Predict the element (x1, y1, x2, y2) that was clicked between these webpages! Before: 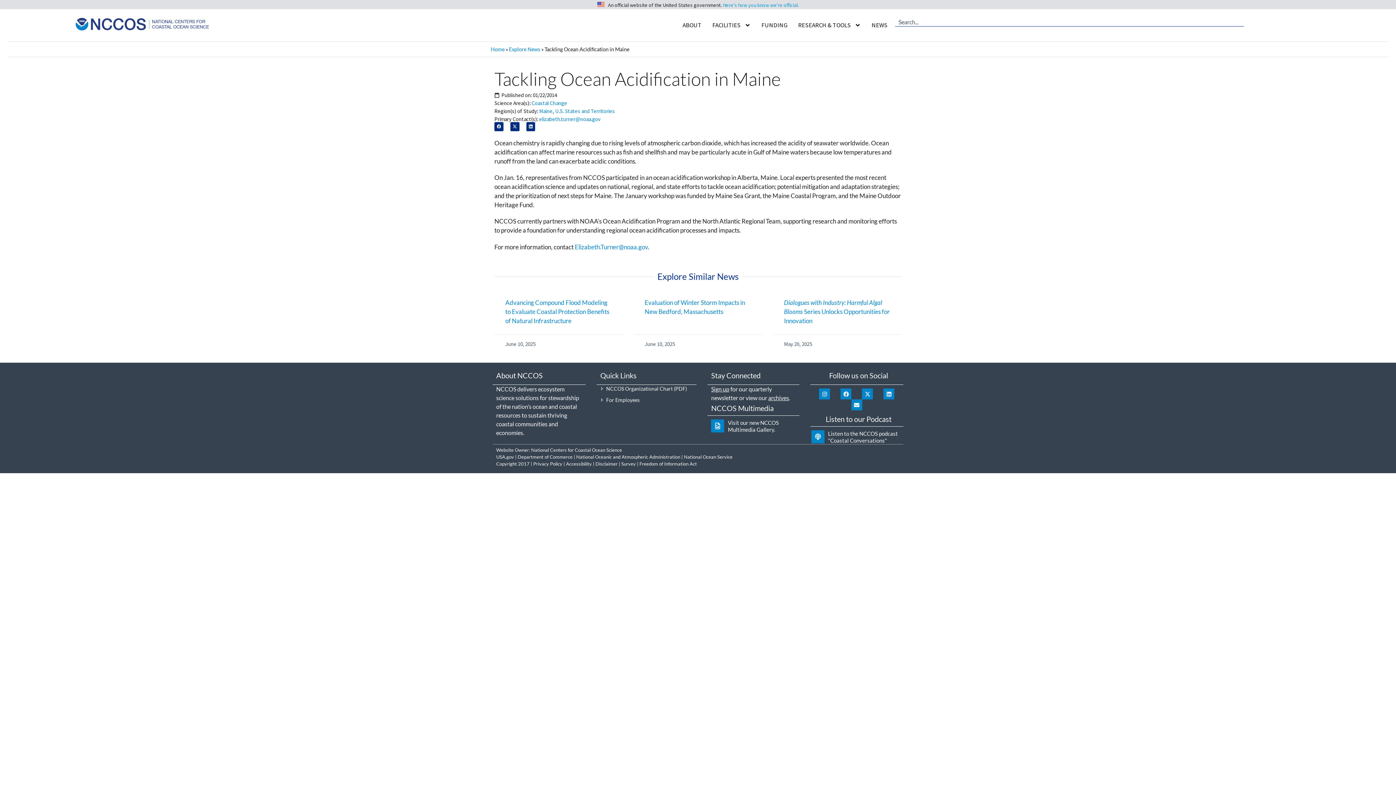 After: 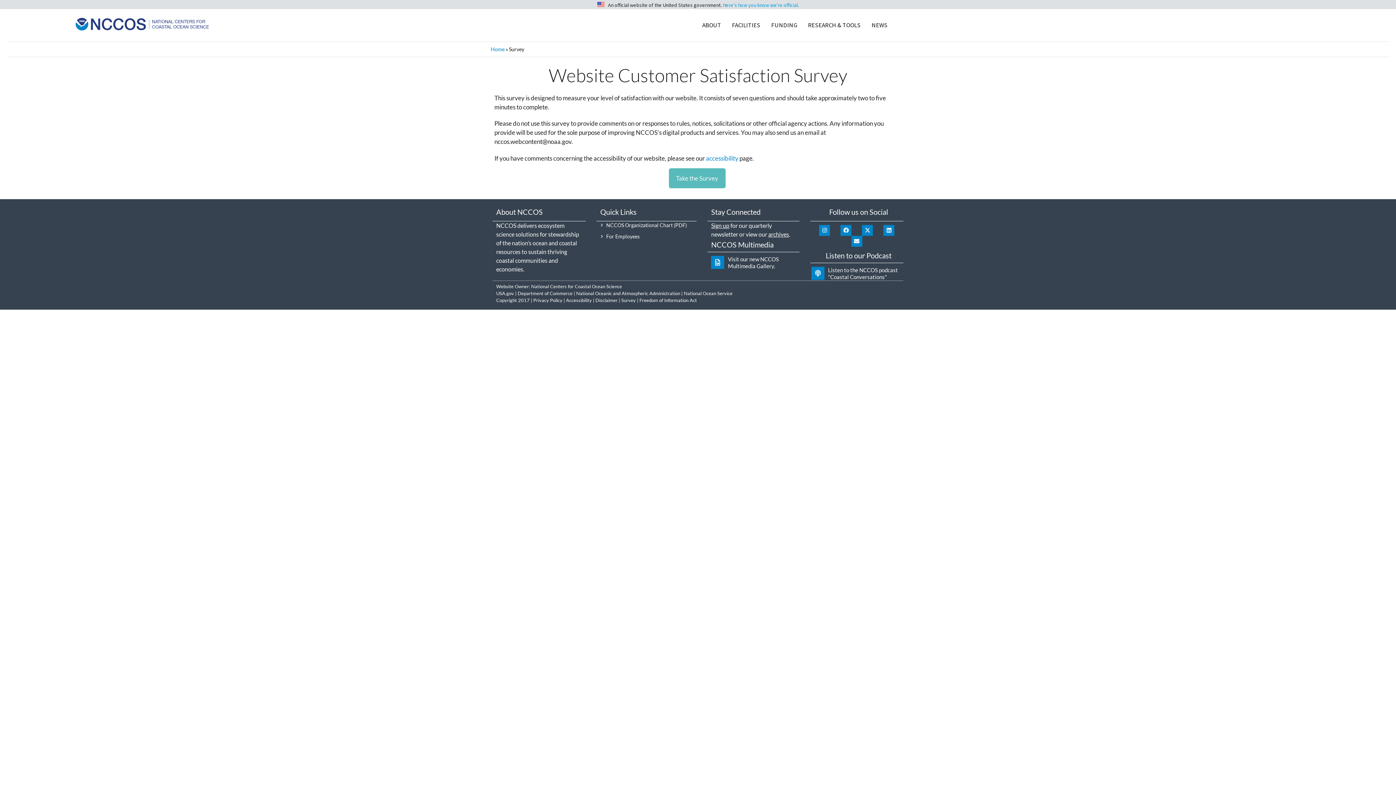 Action: bbox: (621, 461, 636, 467) label: Survey